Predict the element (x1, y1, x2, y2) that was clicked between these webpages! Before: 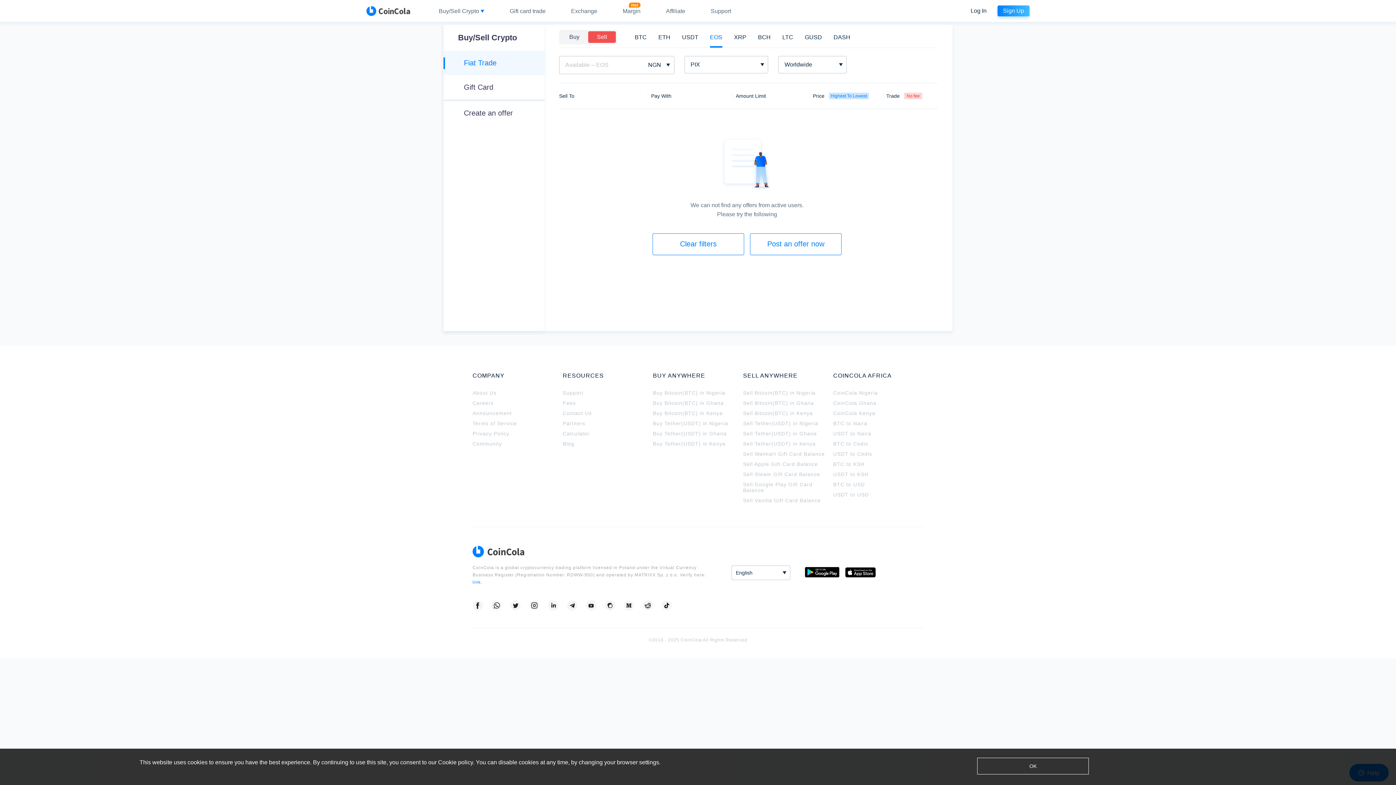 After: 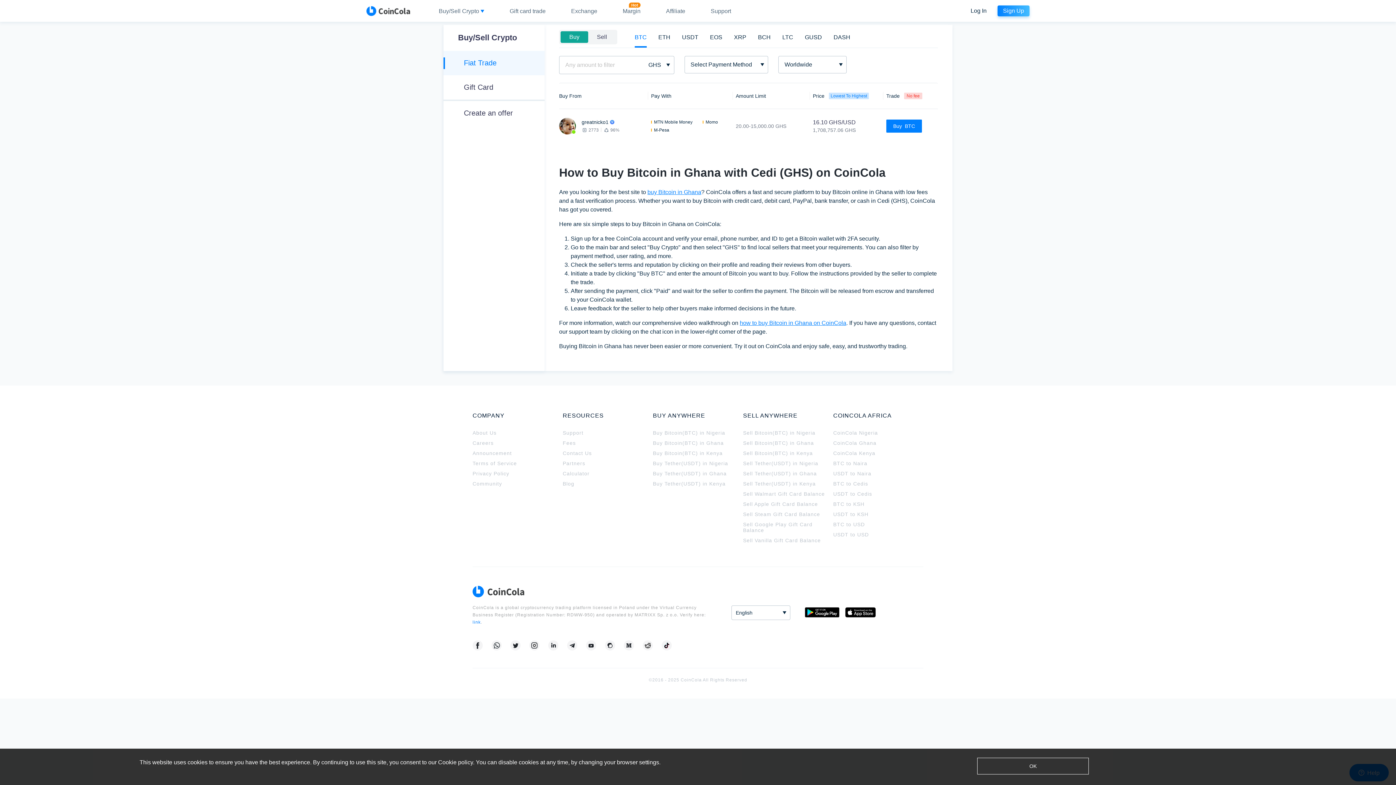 Action: label: Buy Bitcoin(BTC) in Ghana bbox: (653, 400, 724, 406)